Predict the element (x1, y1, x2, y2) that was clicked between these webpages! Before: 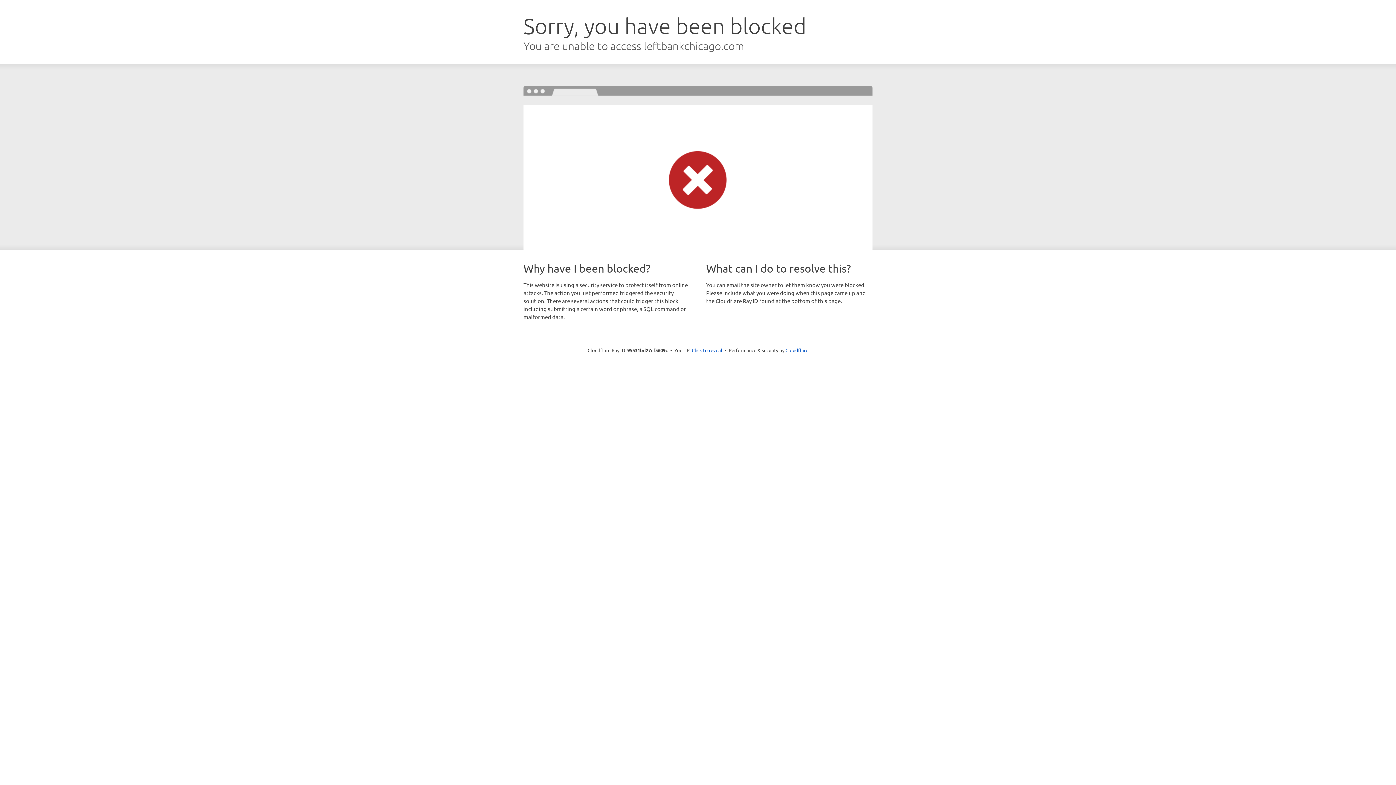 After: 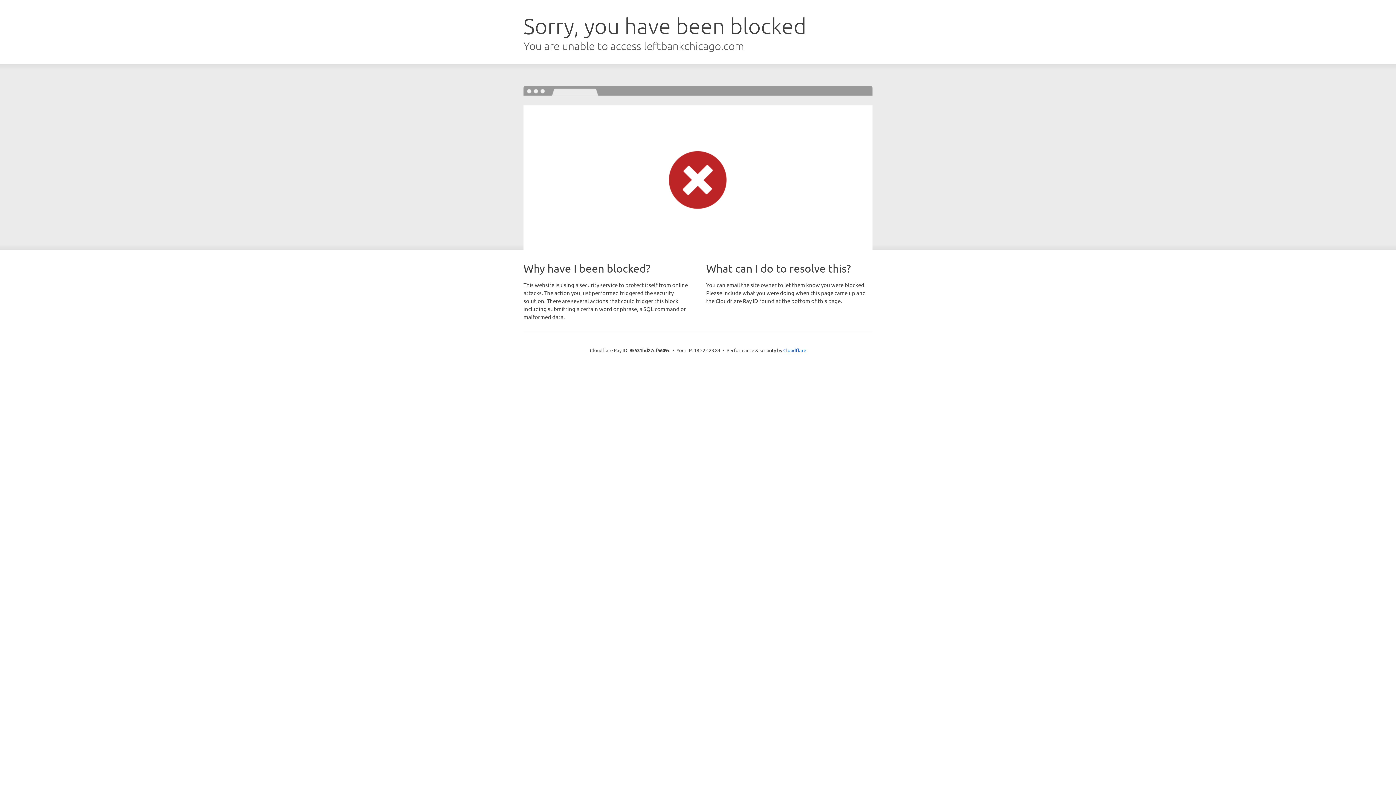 Action: bbox: (692, 346, 722, 353) label: Click to reveal